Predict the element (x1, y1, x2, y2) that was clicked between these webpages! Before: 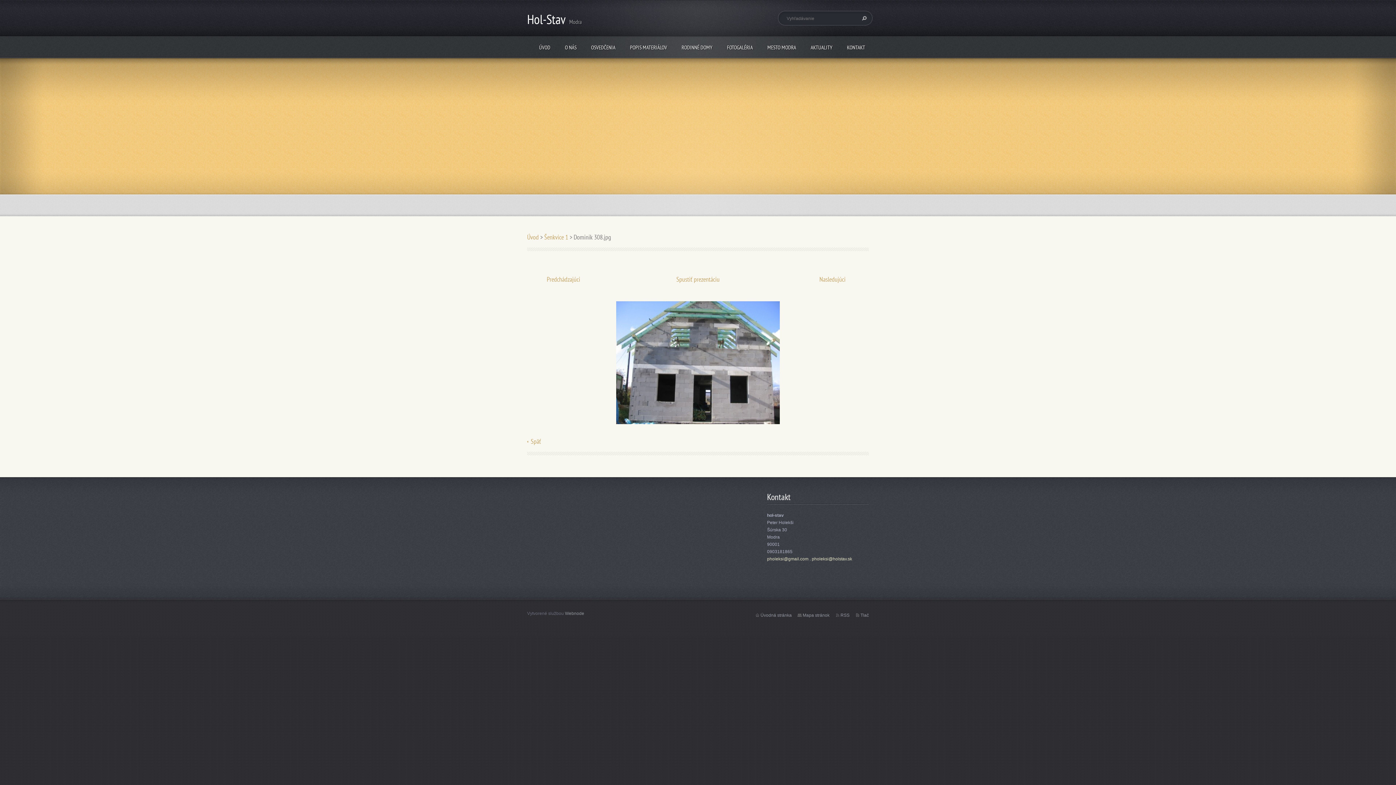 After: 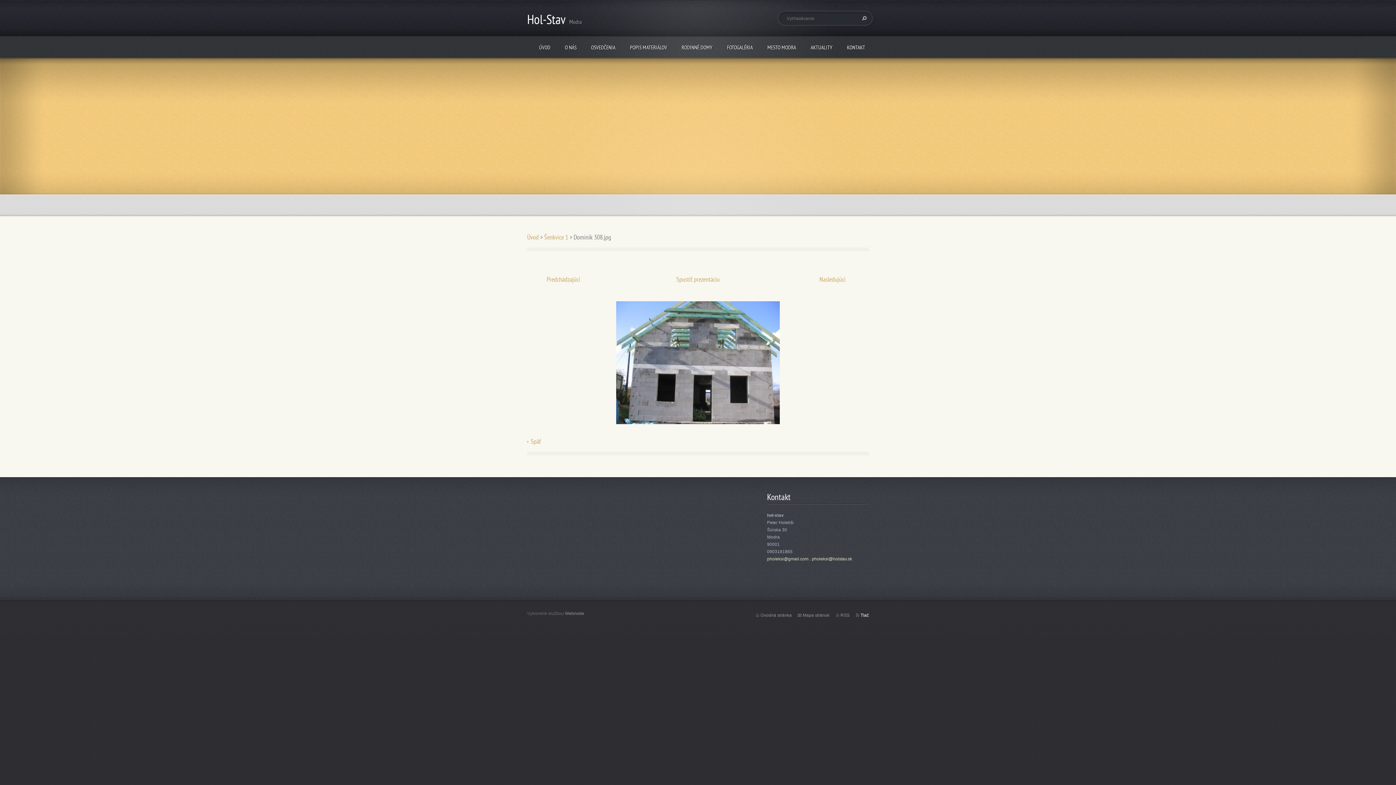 Action: bbox: (860, 613, 869, 618) label: Tlač